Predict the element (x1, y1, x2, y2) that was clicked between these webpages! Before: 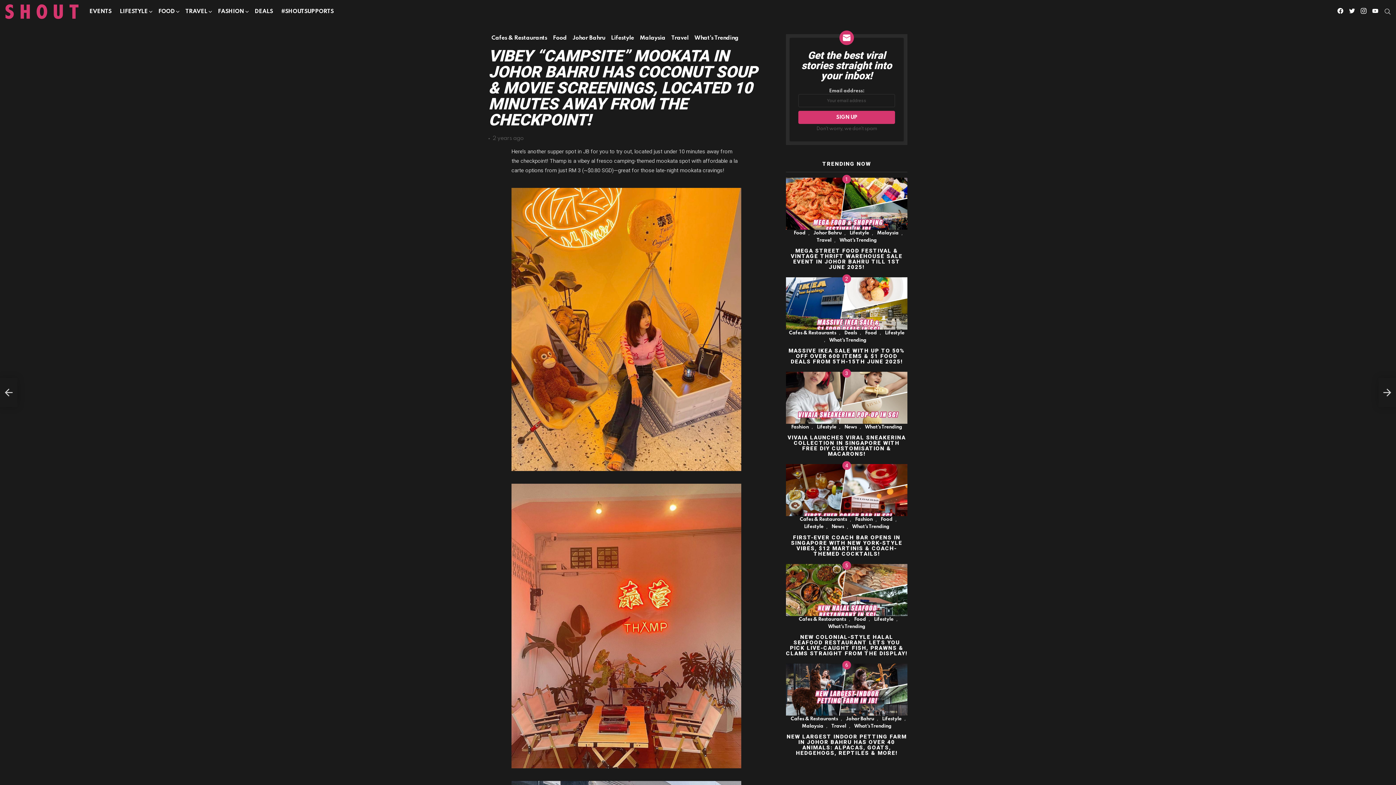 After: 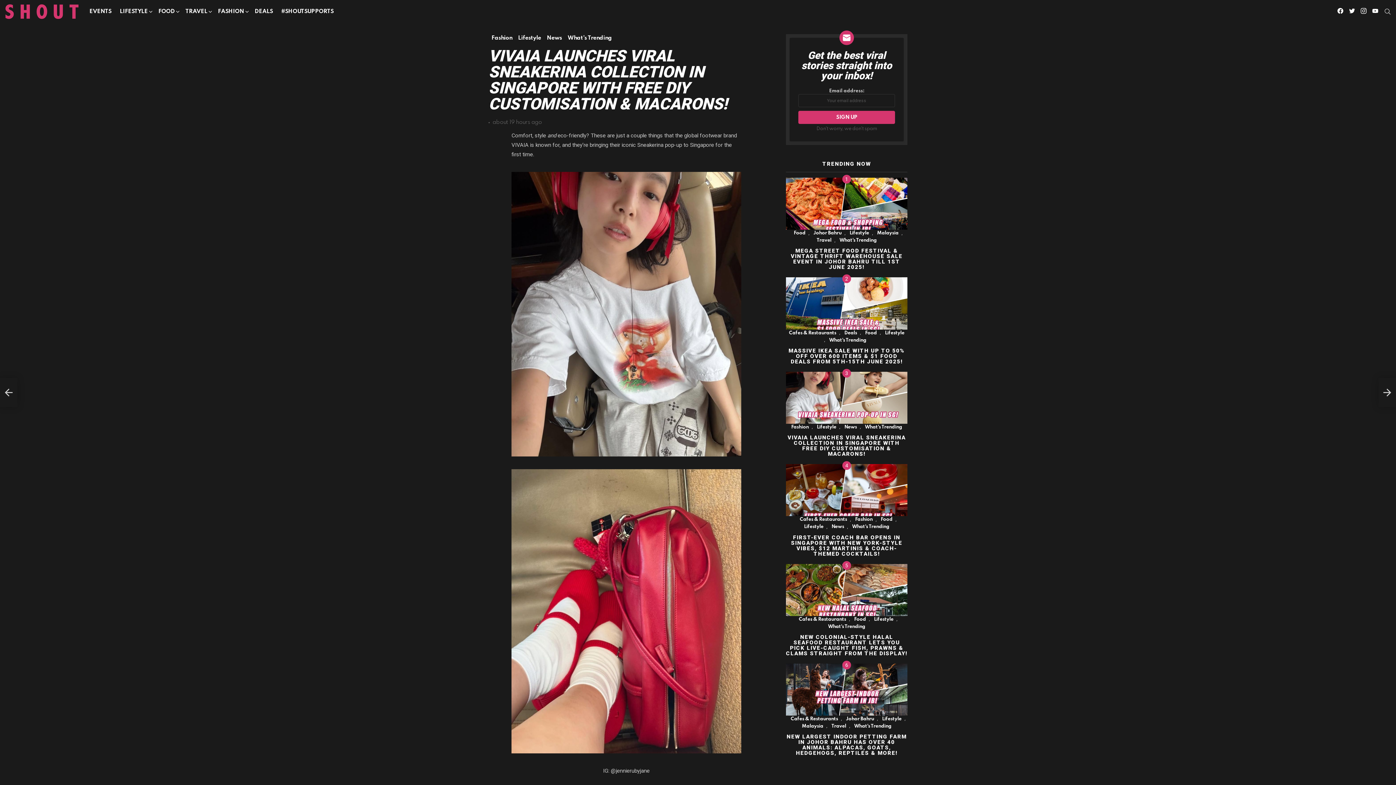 Action: label: VIVAIA LAUNCHES VIRAL SNEAKERINA COLLECTION IN SINGAPORE WITH FREE DIY CUSTOMISATION & MACARONS! bbox: (787, 434, 905, 457)